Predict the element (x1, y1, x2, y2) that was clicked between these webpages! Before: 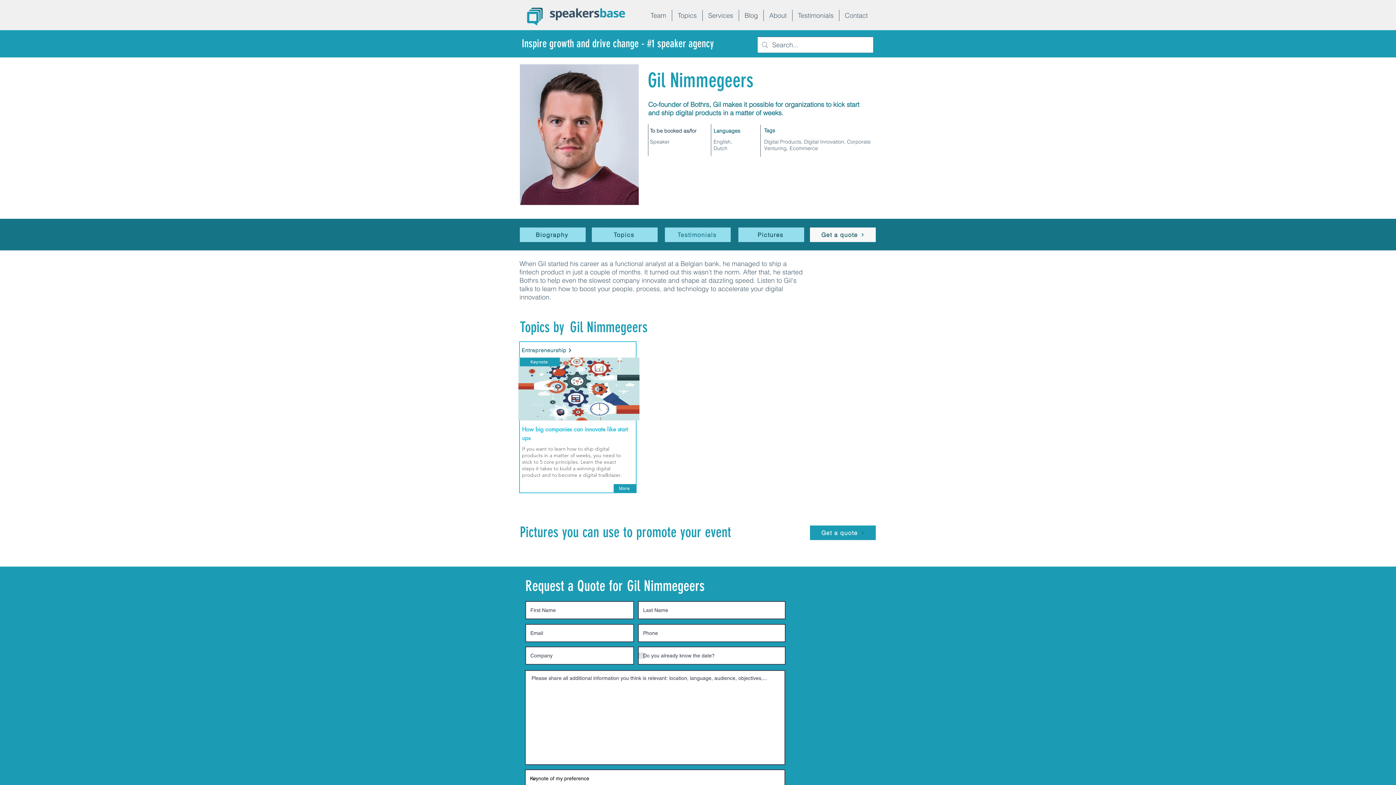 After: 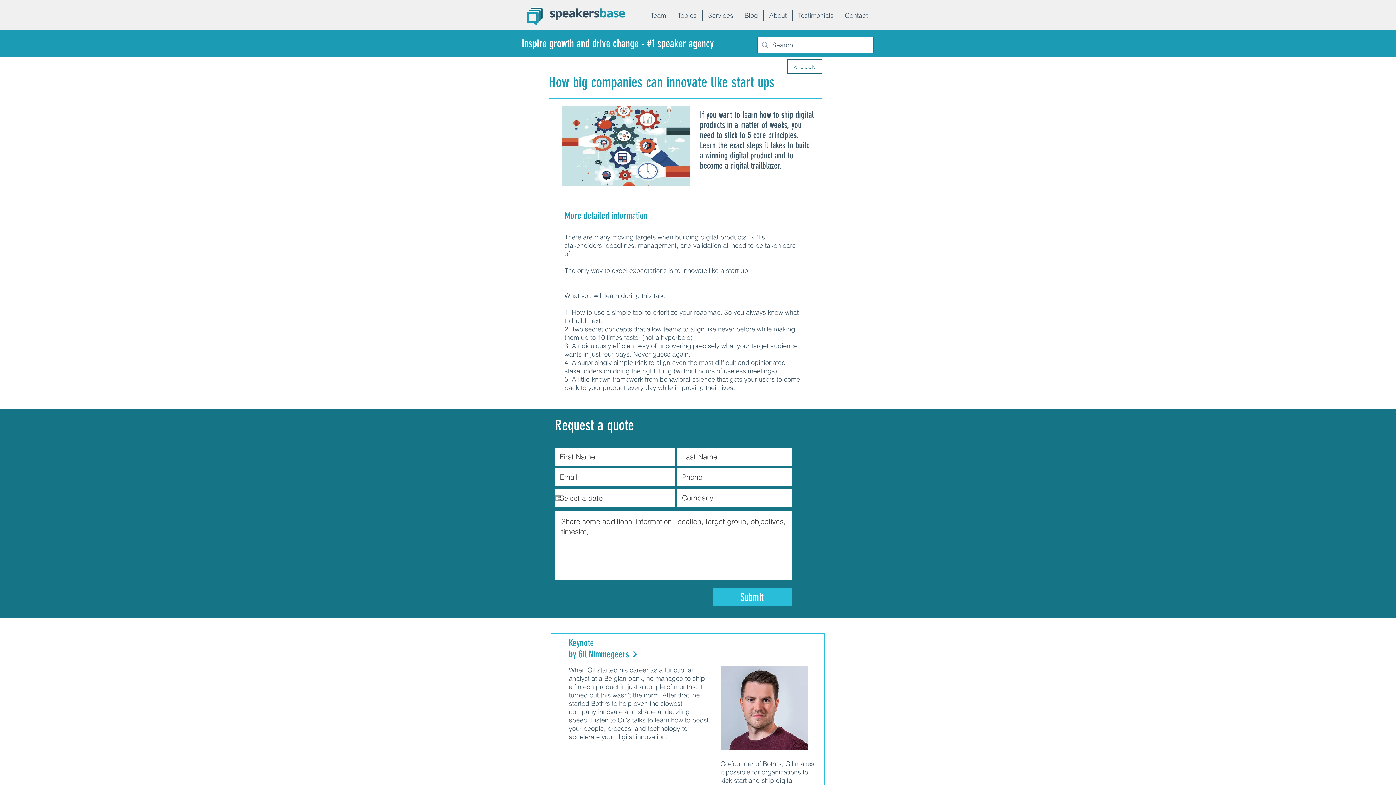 Action: bbox: (518, 357, 639, 420)